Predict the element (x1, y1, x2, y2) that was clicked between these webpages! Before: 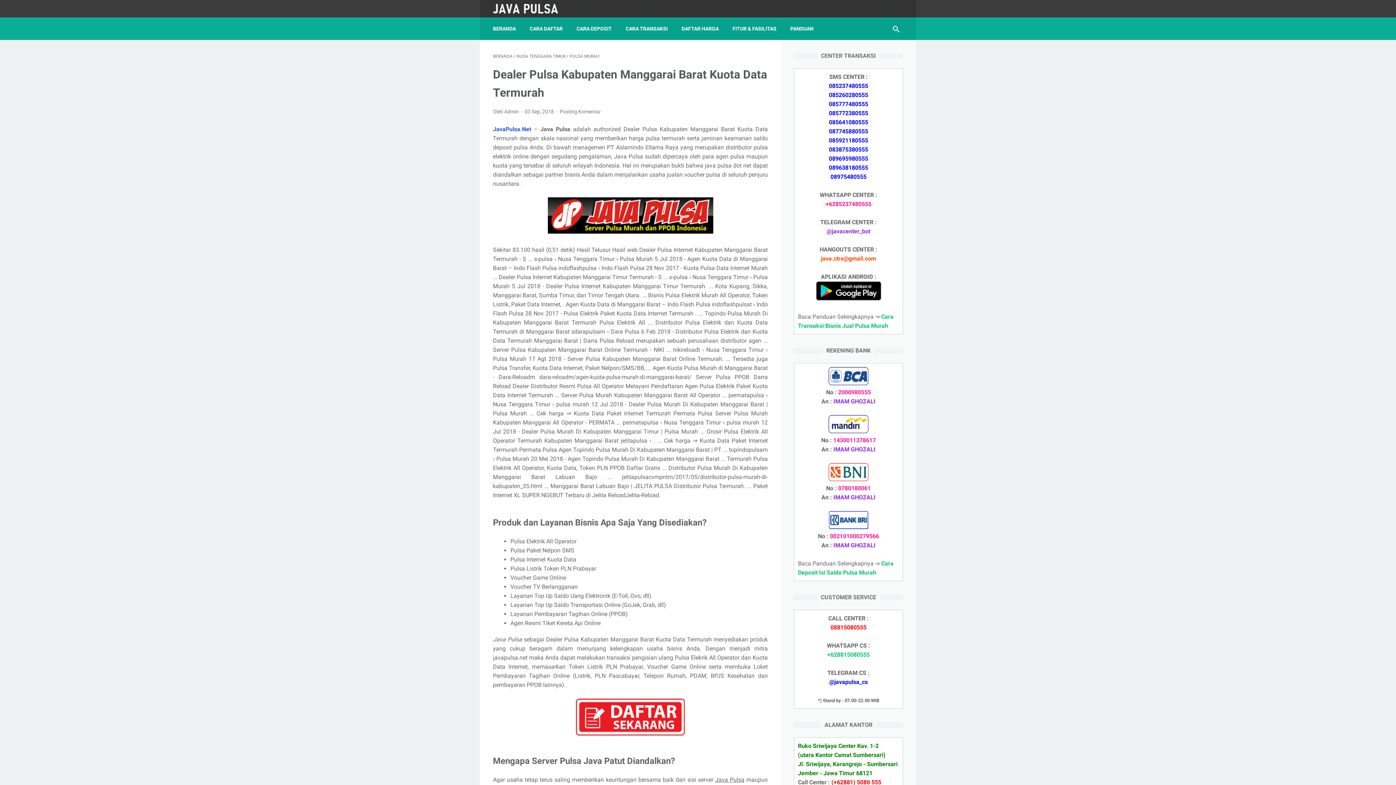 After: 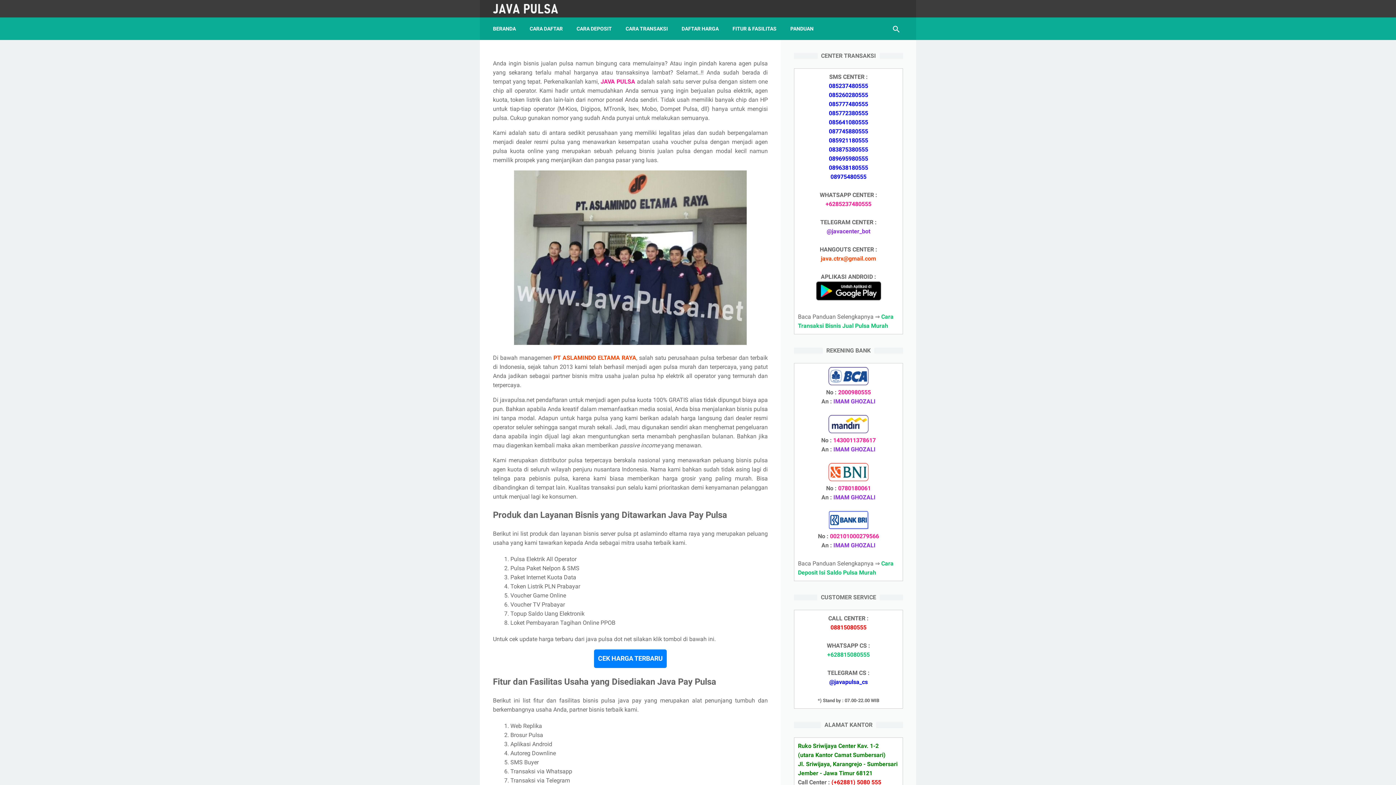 Action: label: - bbox: (617, 592, 618, 599)